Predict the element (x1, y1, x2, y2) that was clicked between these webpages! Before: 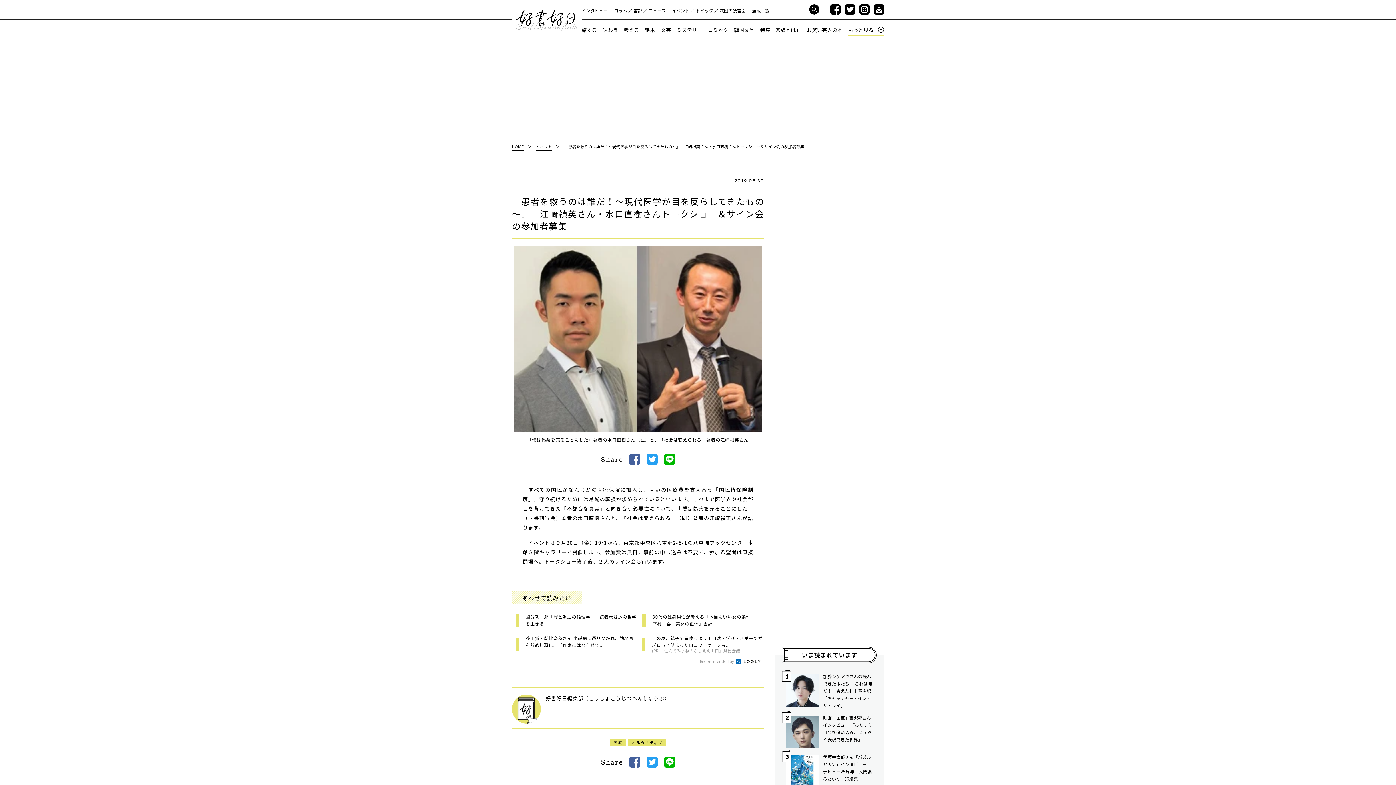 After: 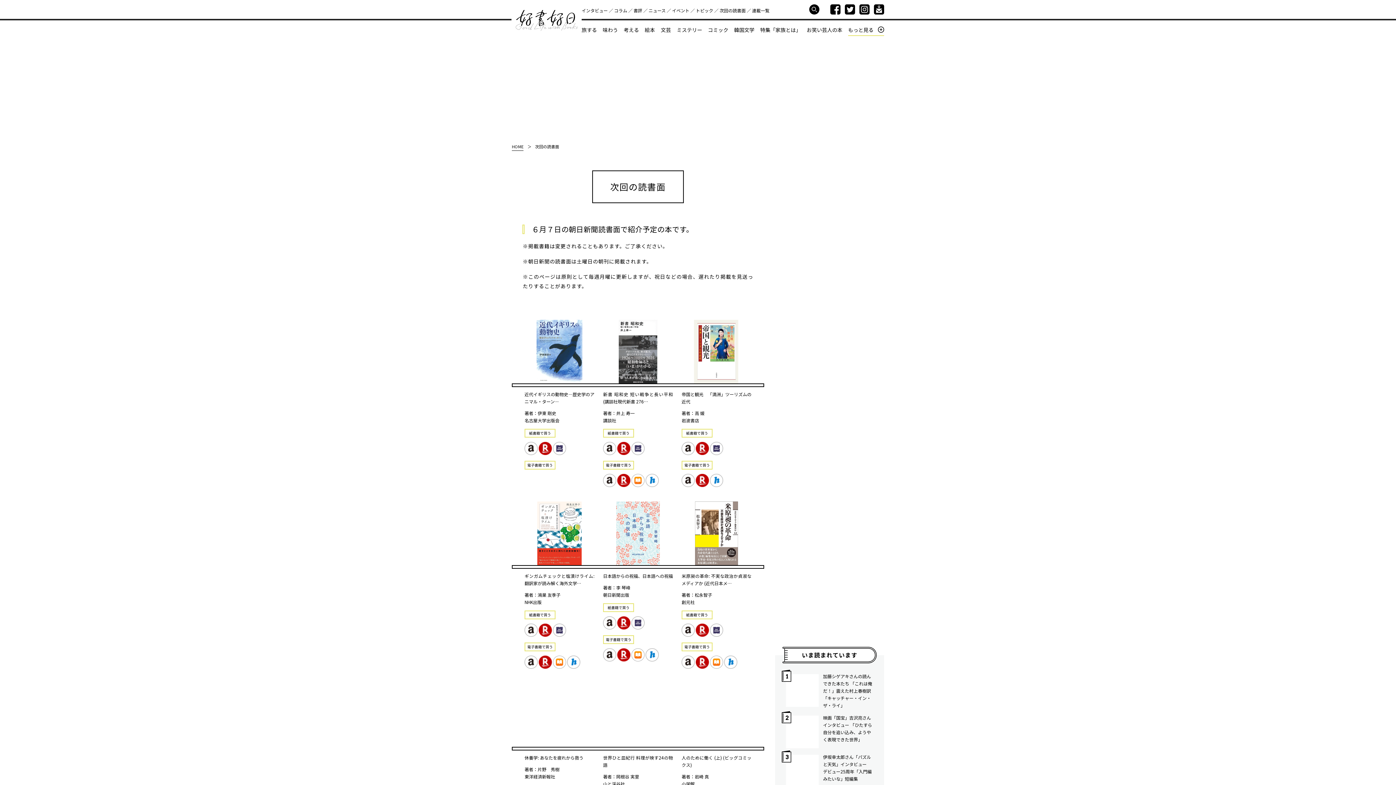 Action: bbox: (719, 7, 745, 13) label: 次回の読書⾯